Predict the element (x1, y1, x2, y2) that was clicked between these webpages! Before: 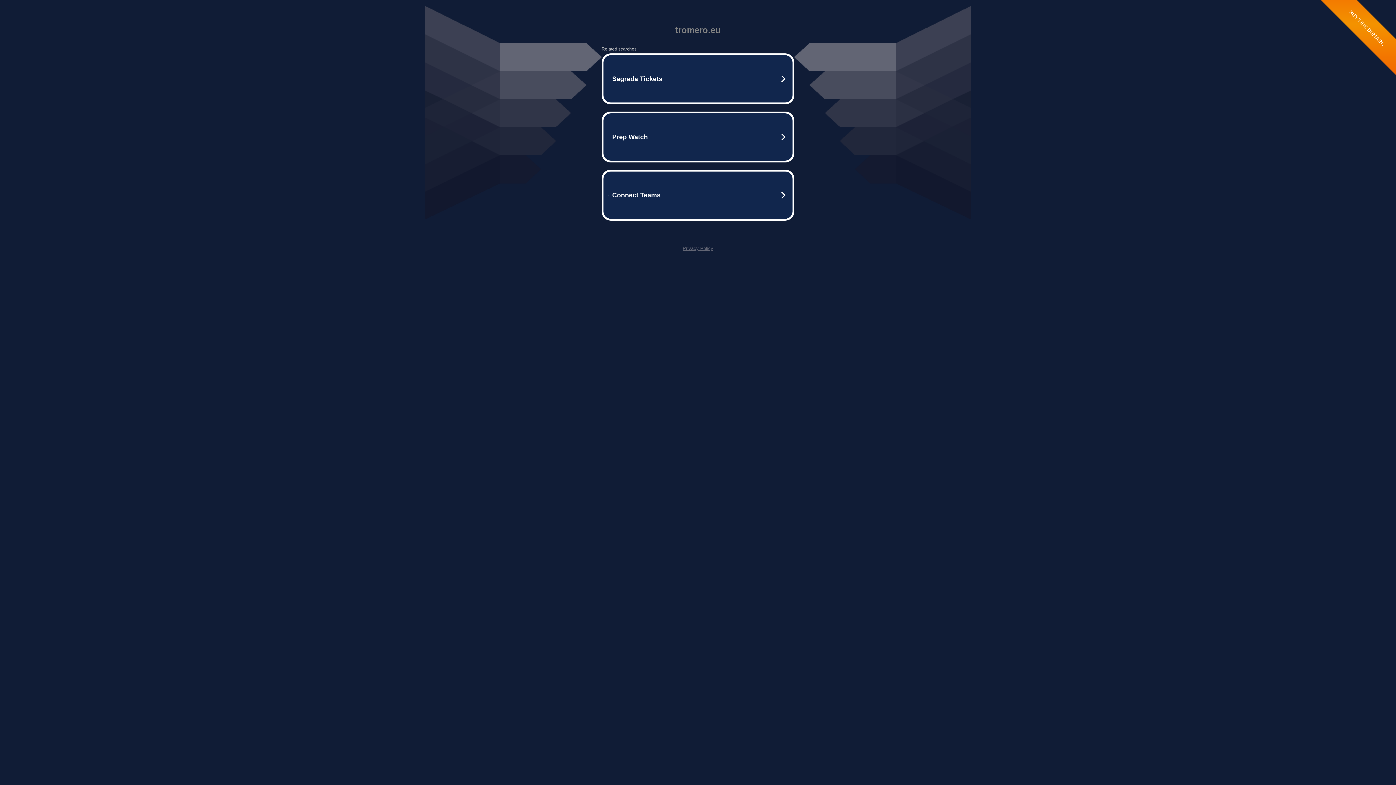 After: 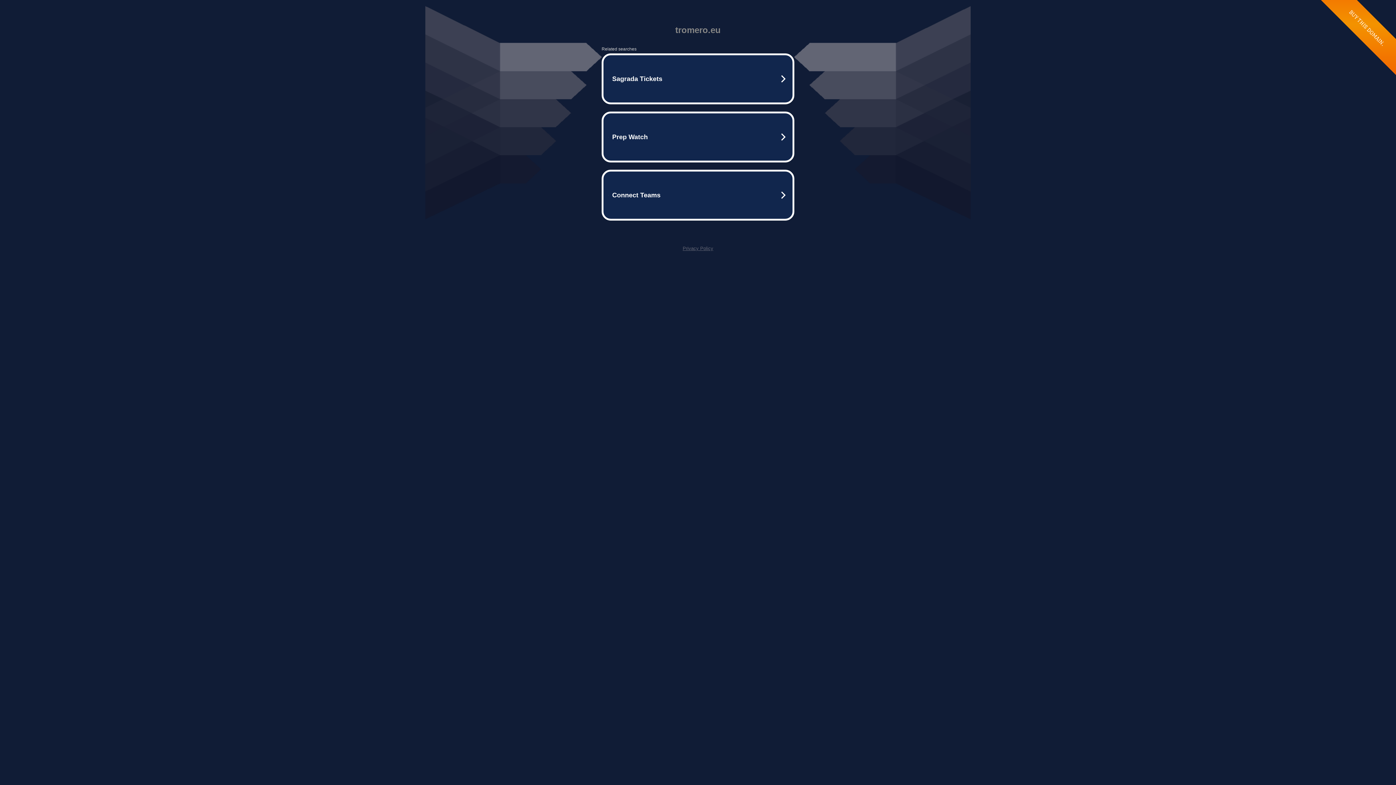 Action: bbox: (682, 245, 713, 251) label: Privacy Policy